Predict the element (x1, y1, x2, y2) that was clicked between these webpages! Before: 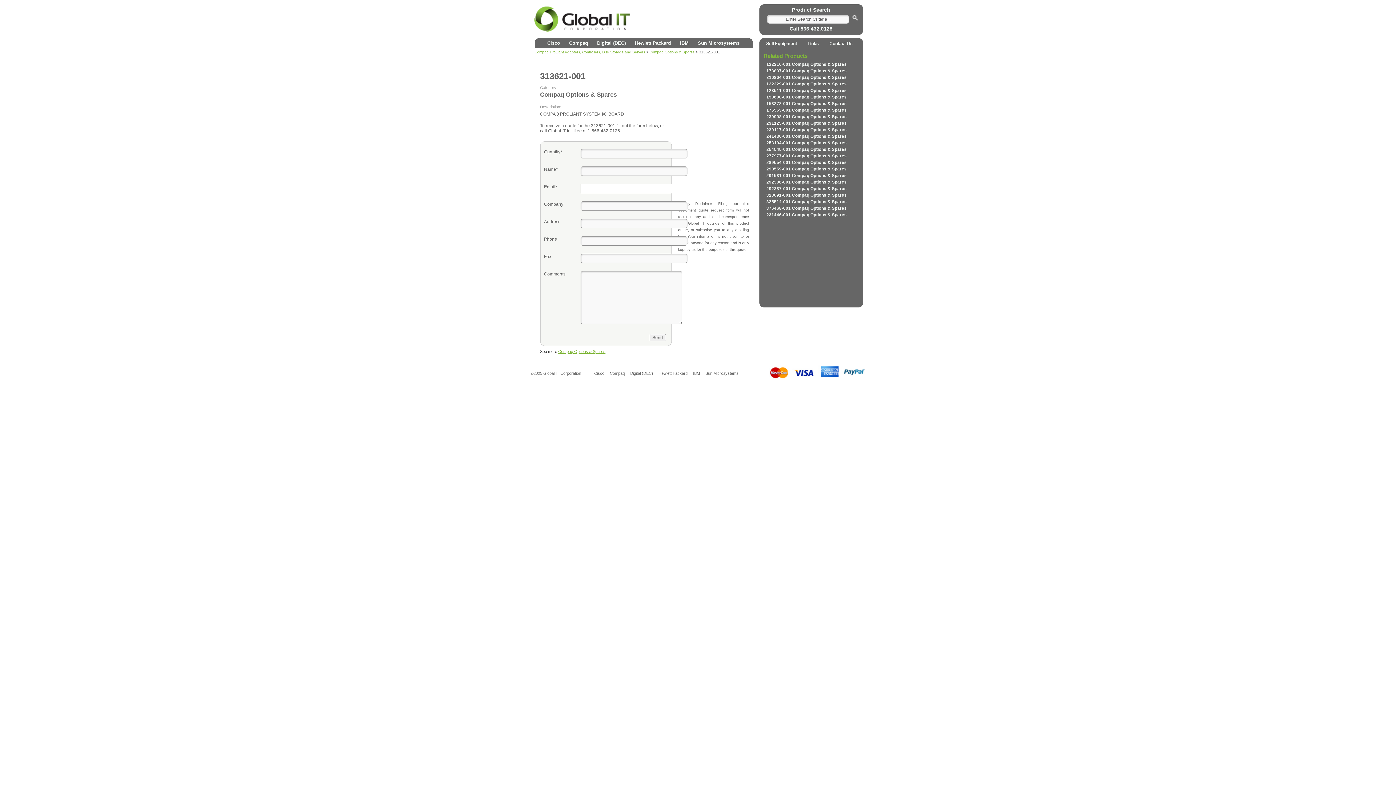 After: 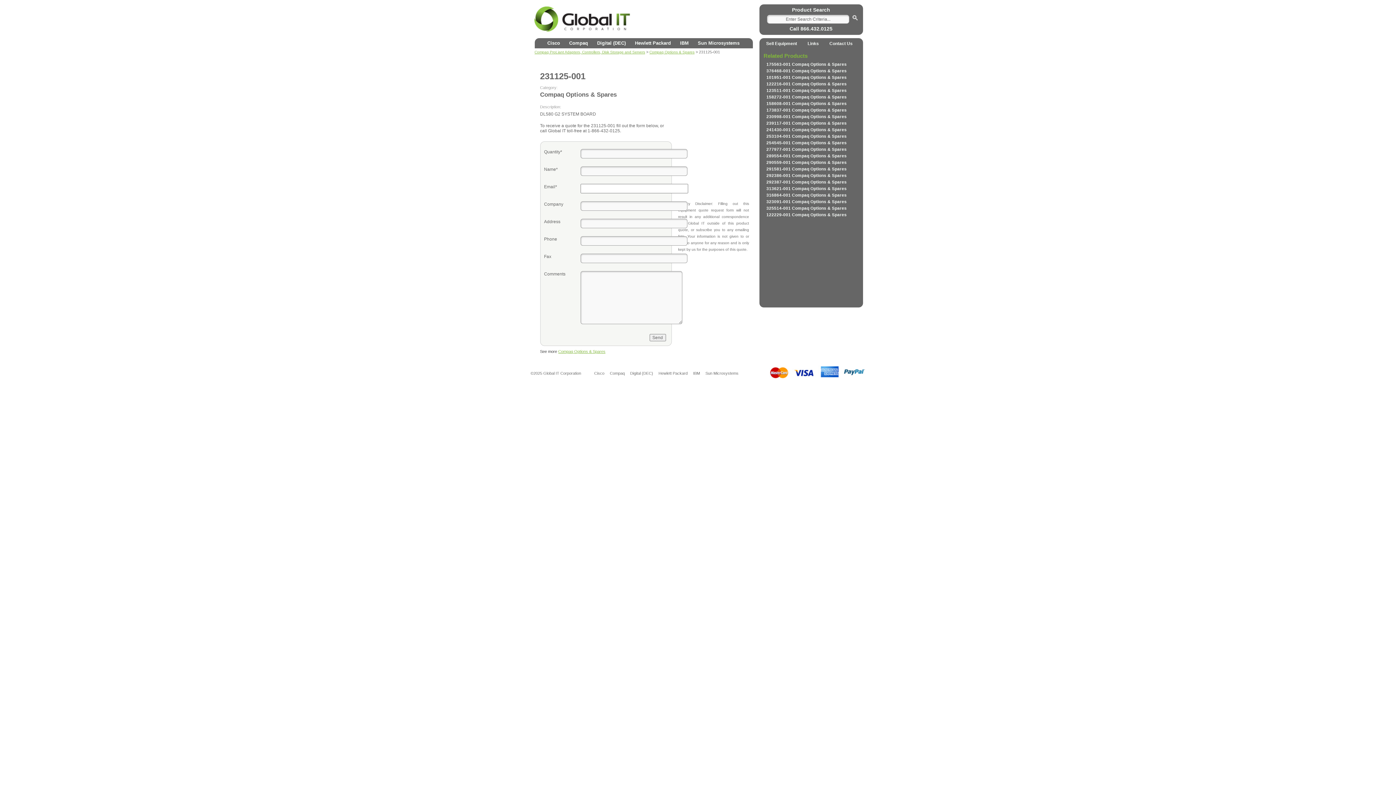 Action: label: 231125-001 Compaq Options & Spares bbox: (766, 121, 847, 125)